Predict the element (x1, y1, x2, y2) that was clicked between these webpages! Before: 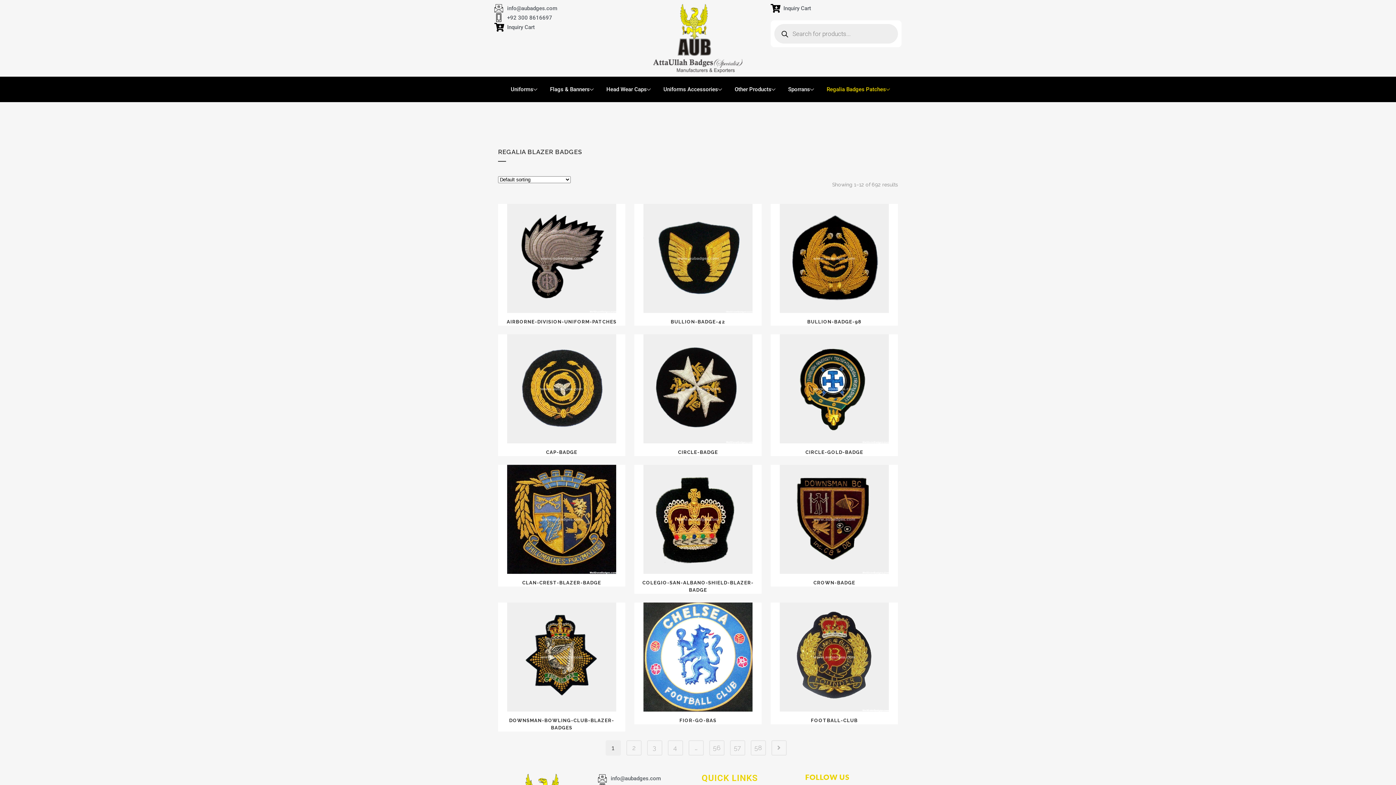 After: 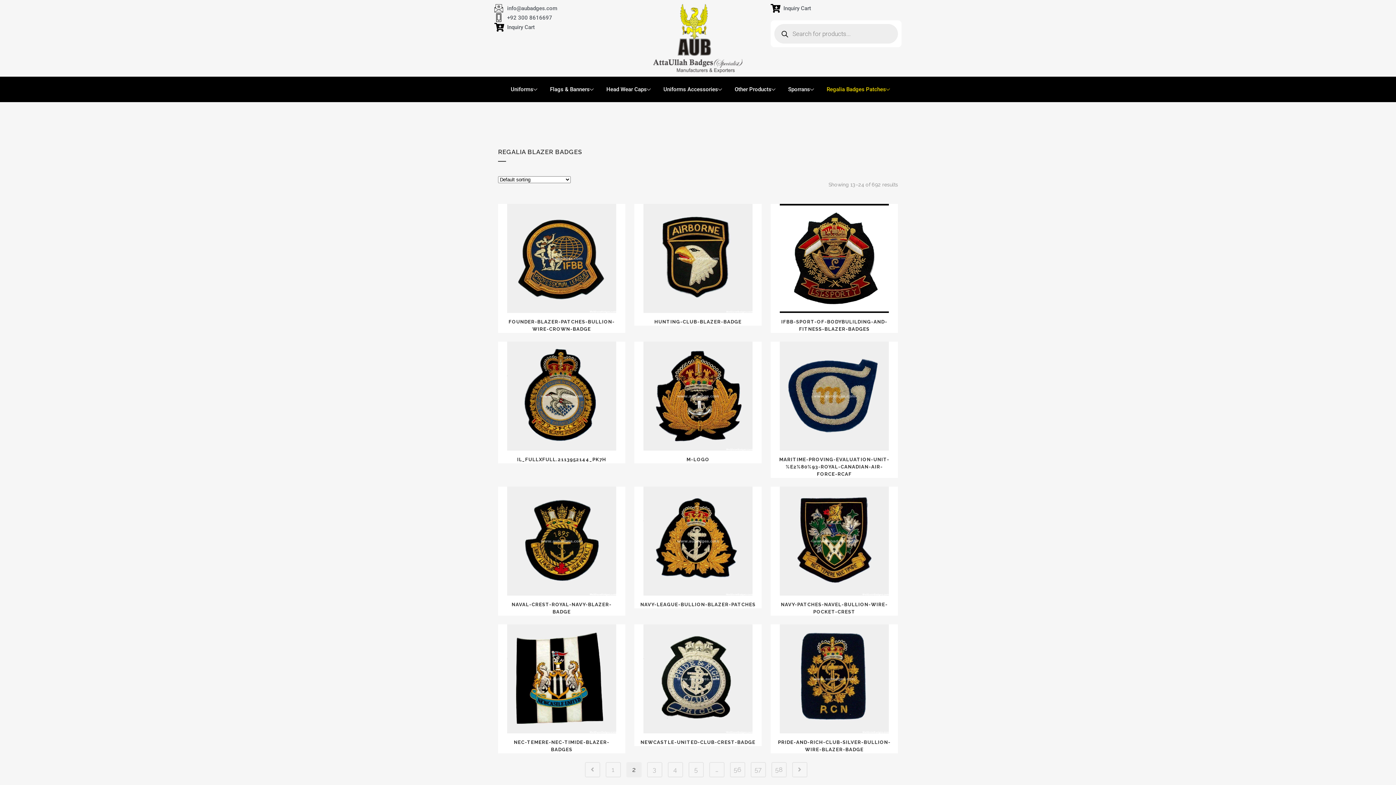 Action: bbox: (771, 740, 786, 756)